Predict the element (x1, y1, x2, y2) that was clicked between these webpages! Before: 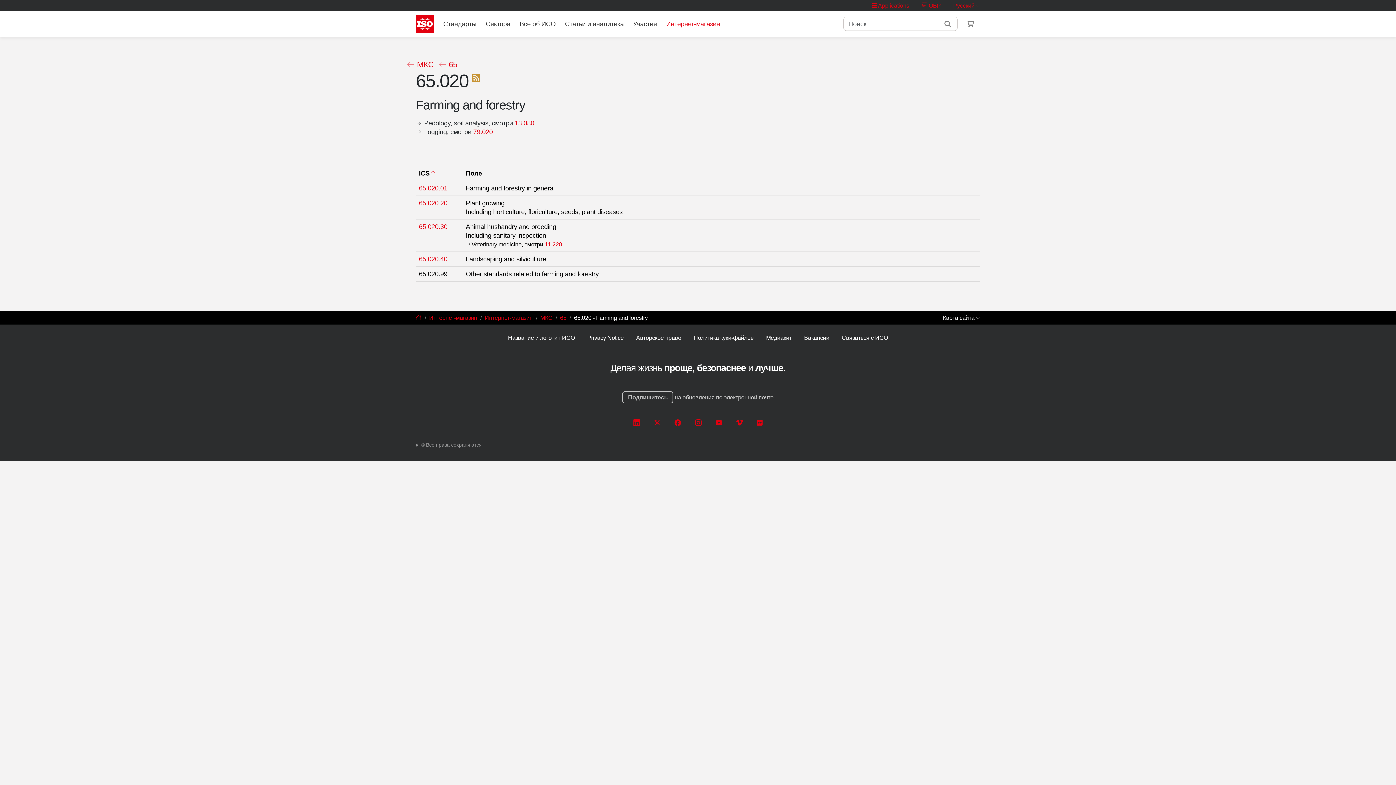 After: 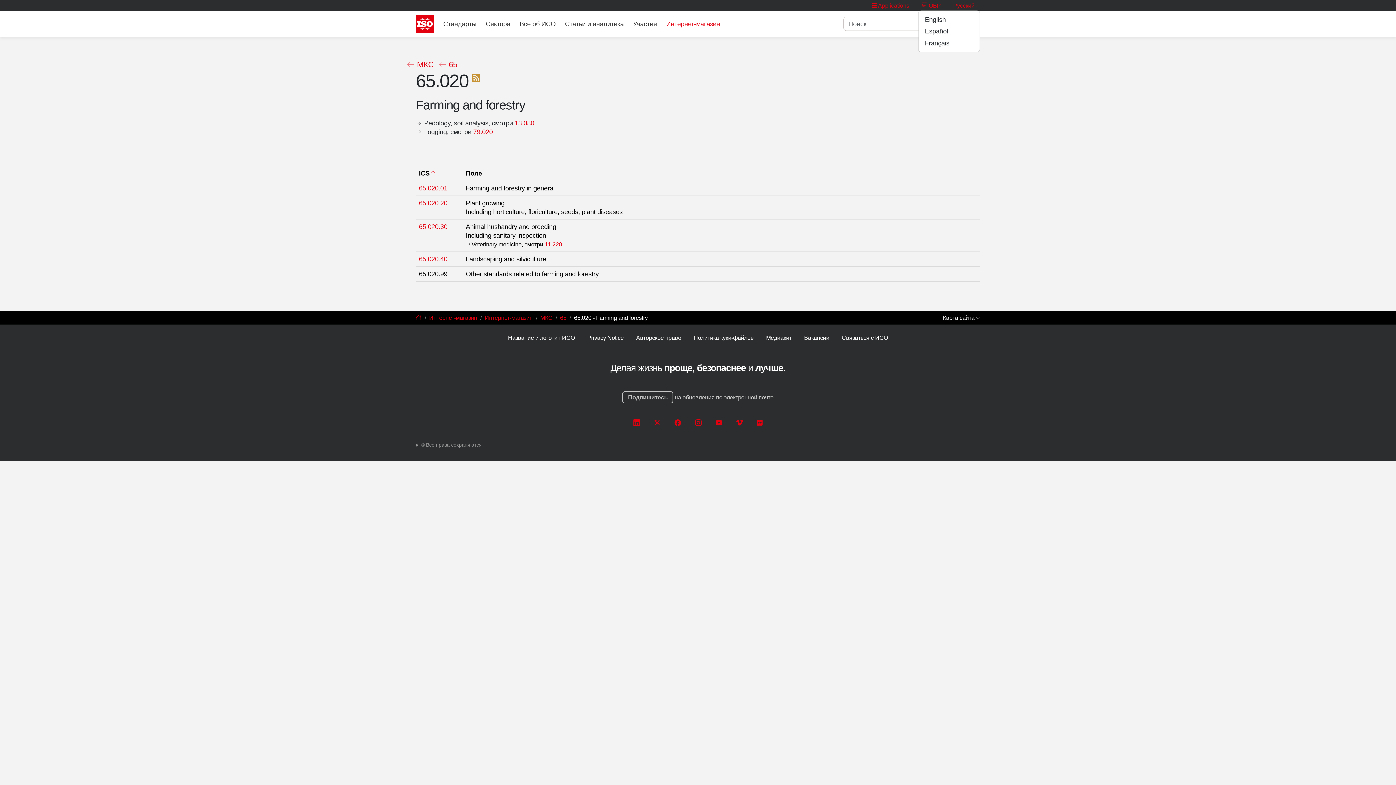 Action: bbox: (953, 1, 980, 9) label: Русский